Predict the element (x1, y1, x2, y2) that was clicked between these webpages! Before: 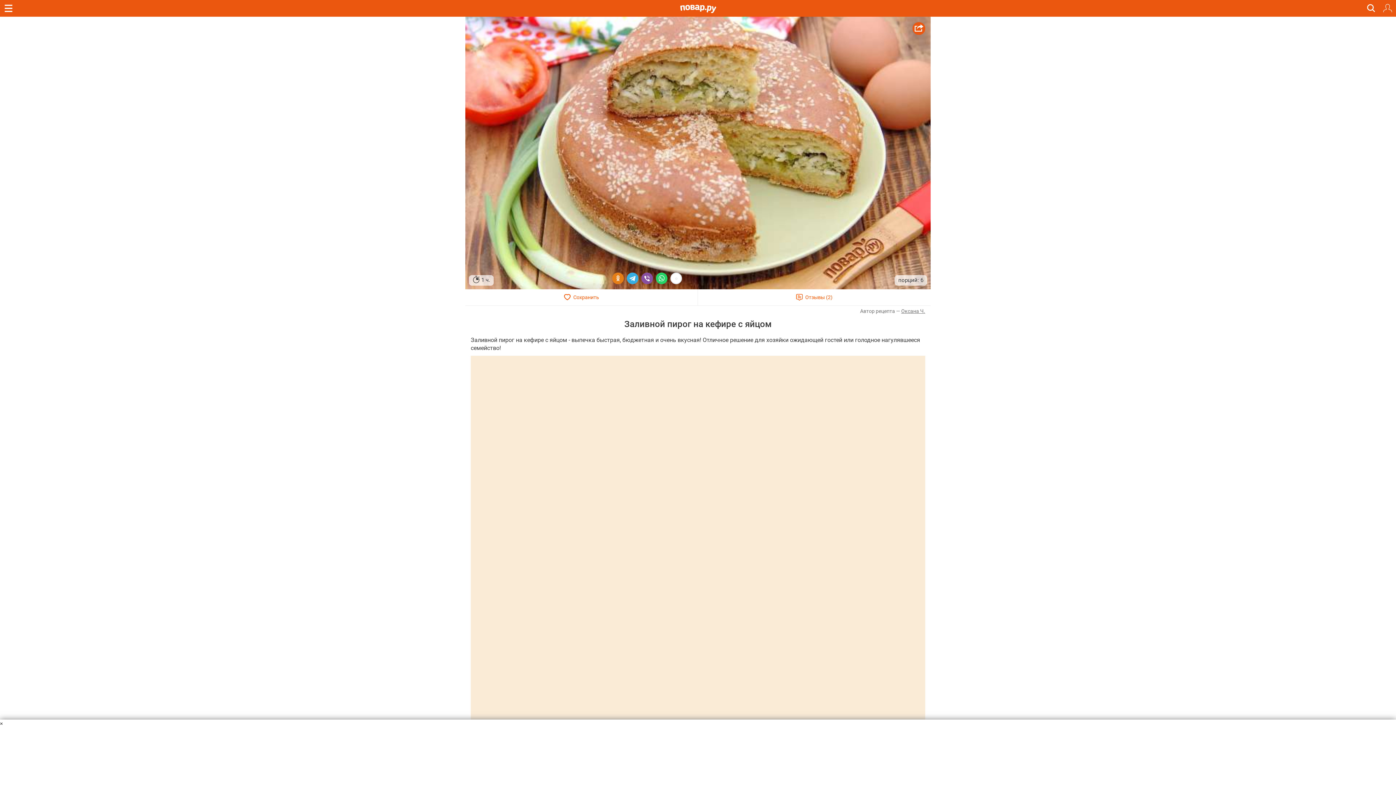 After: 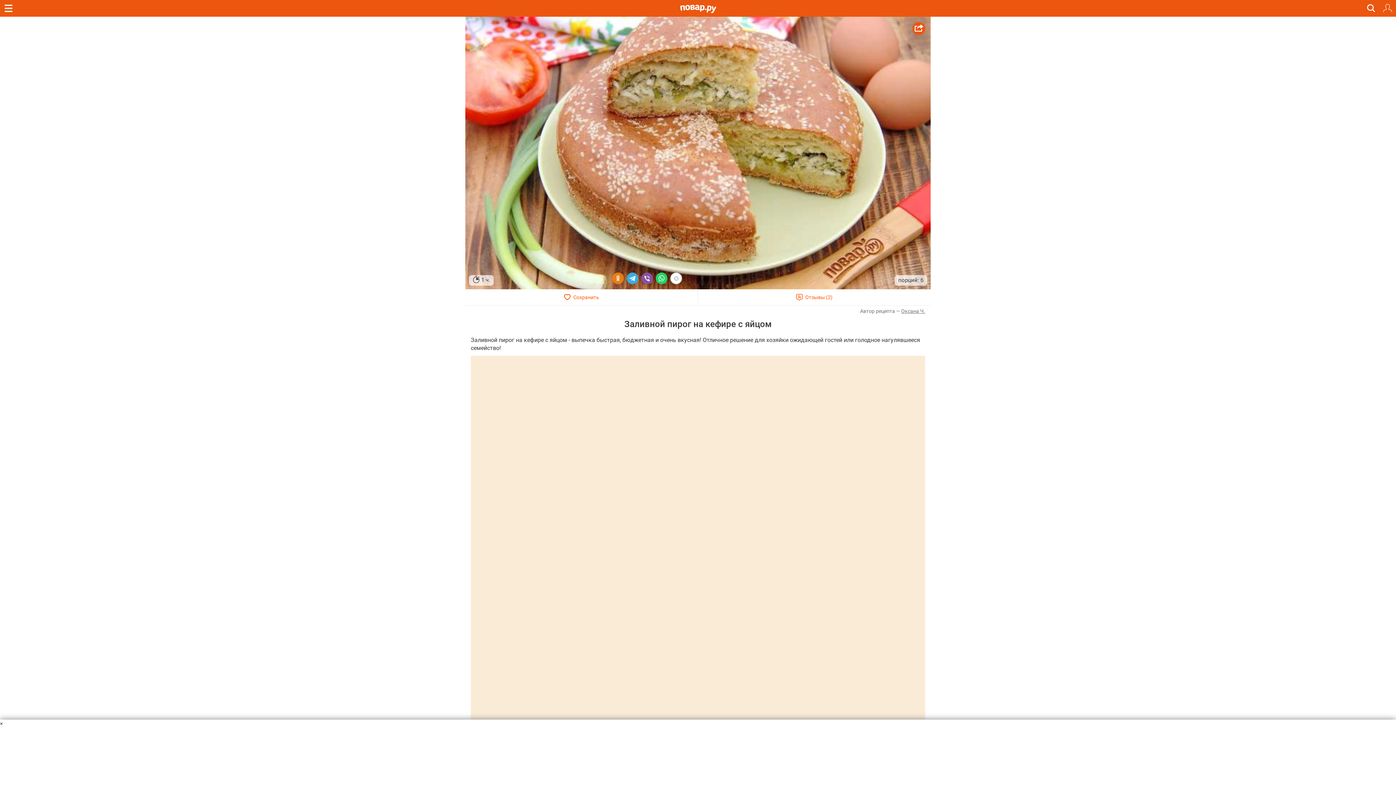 Action: bbox: (912, 22, 925, 34)